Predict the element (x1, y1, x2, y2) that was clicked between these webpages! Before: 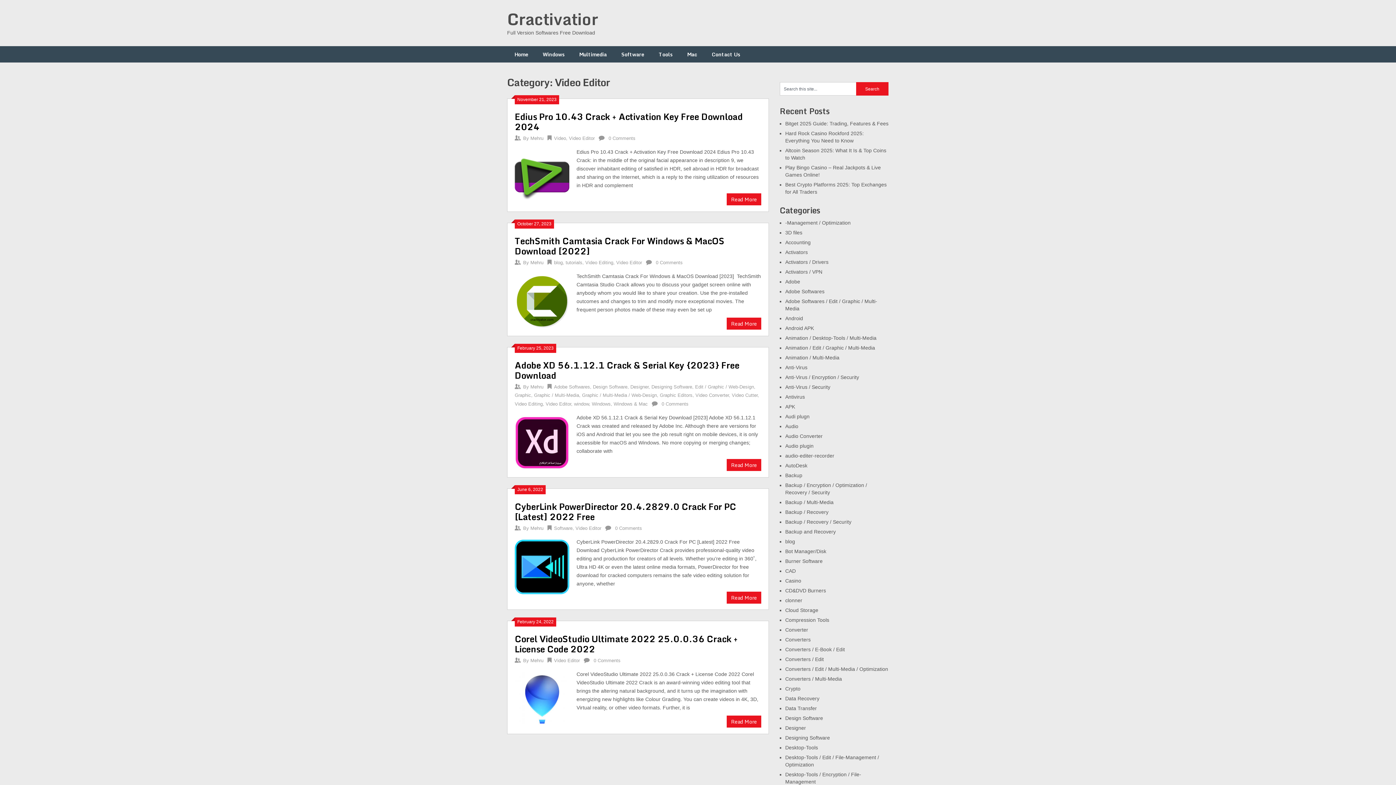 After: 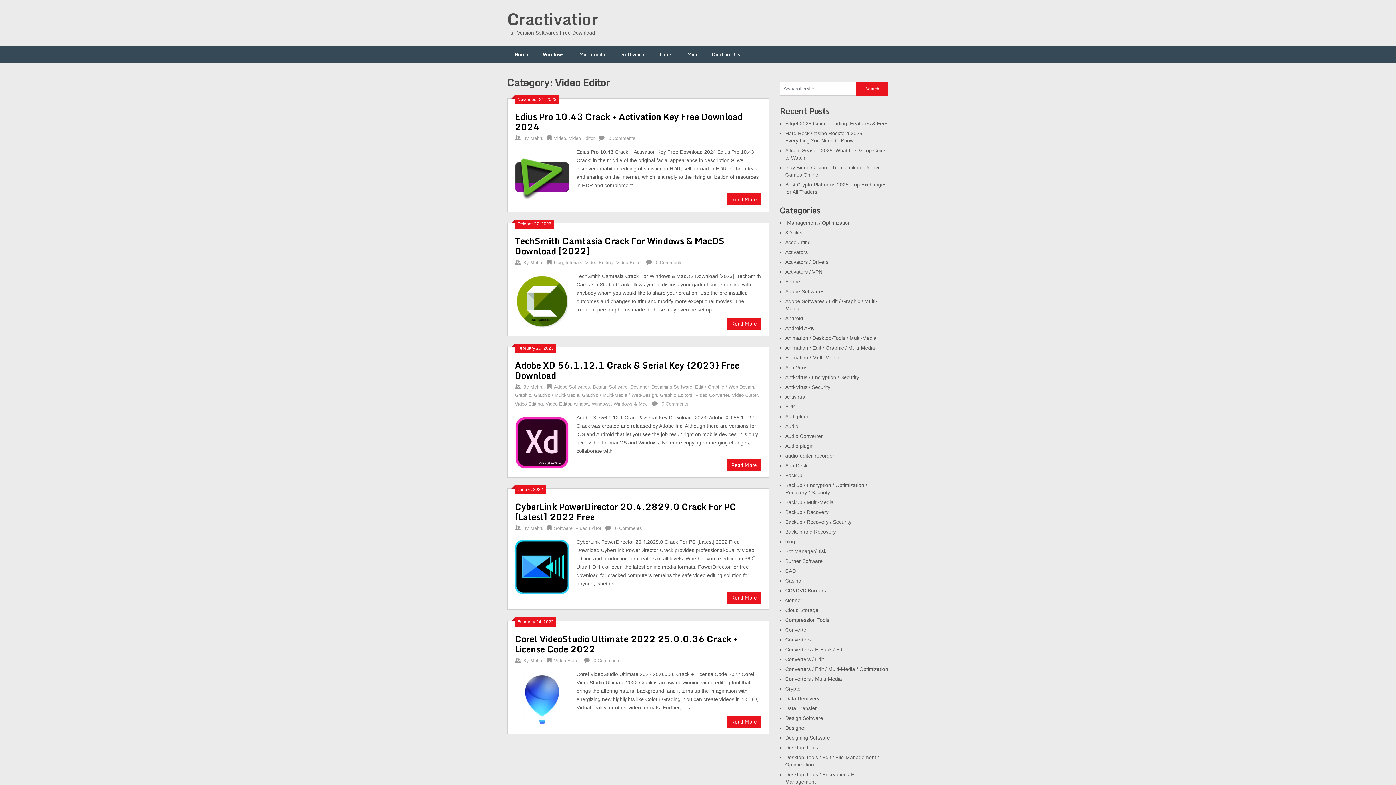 Action: bbox: (545, 401, 571, 406) label: Video Editor